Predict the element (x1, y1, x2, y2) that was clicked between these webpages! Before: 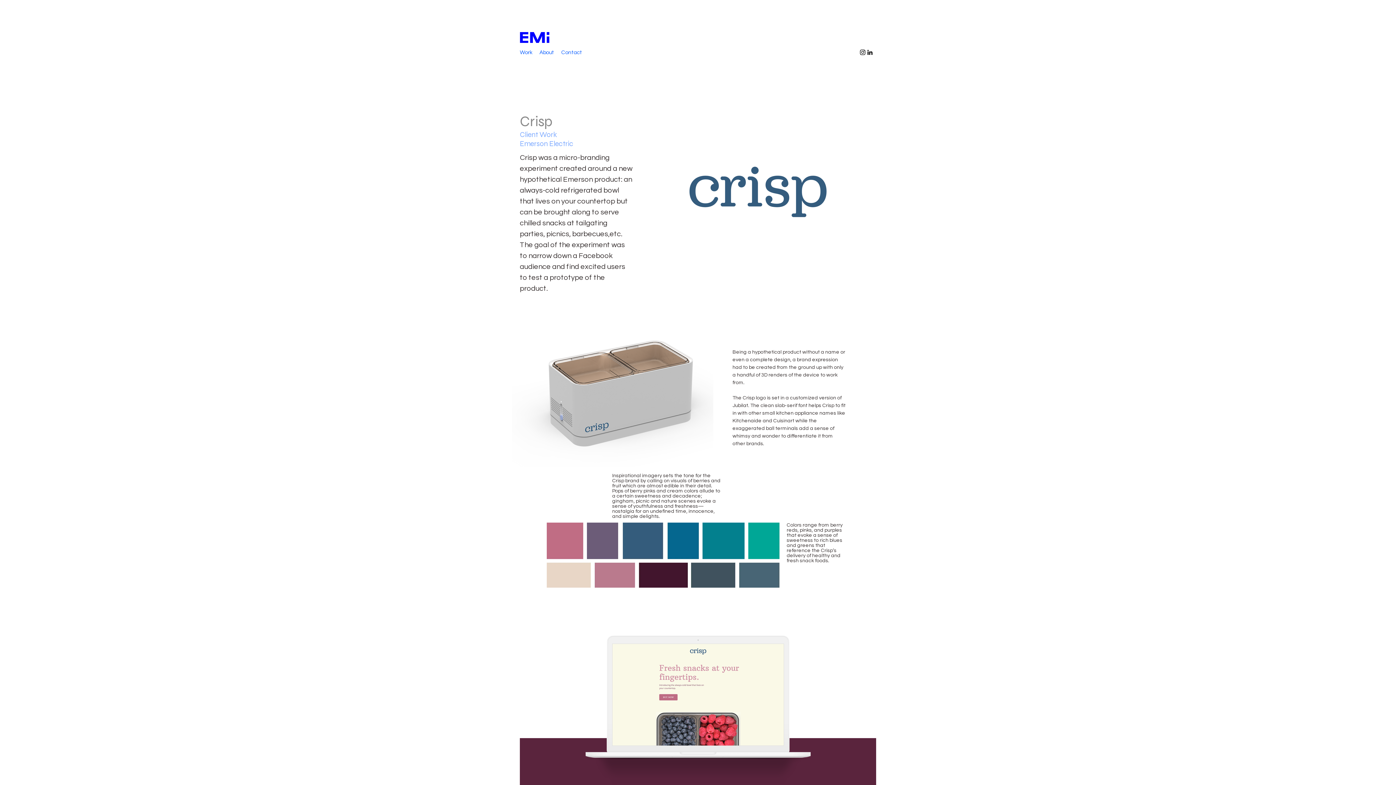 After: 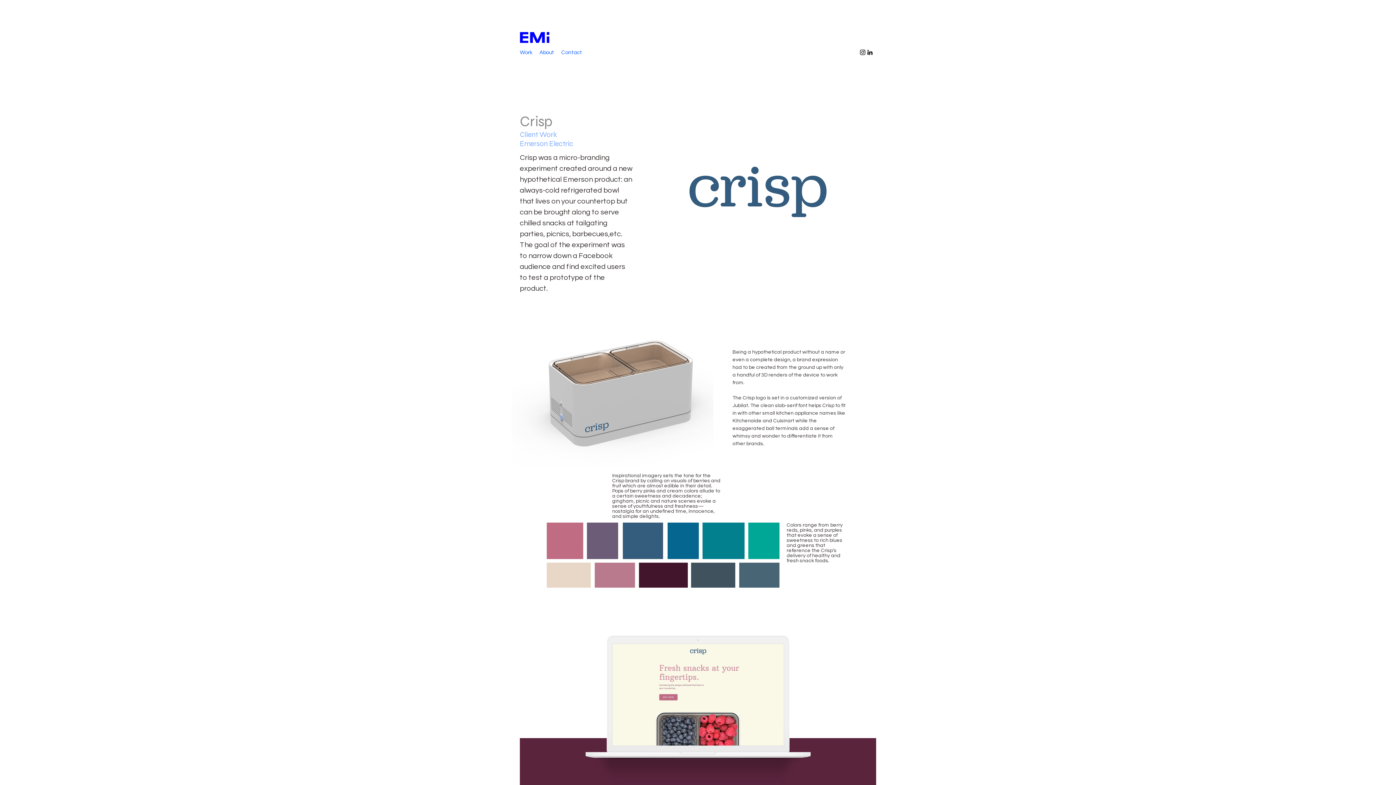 Action: label: instagram bbox: (859, 48, 866, 56)